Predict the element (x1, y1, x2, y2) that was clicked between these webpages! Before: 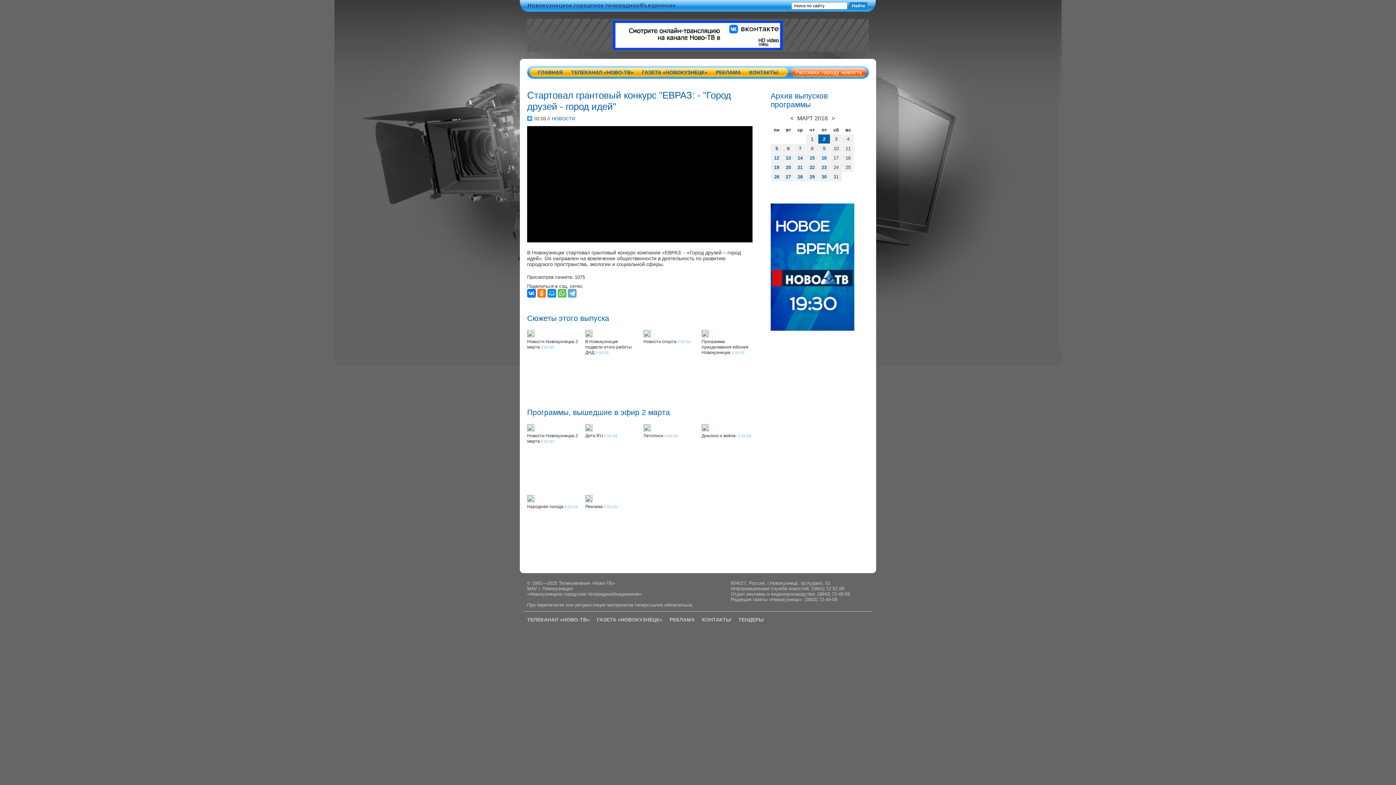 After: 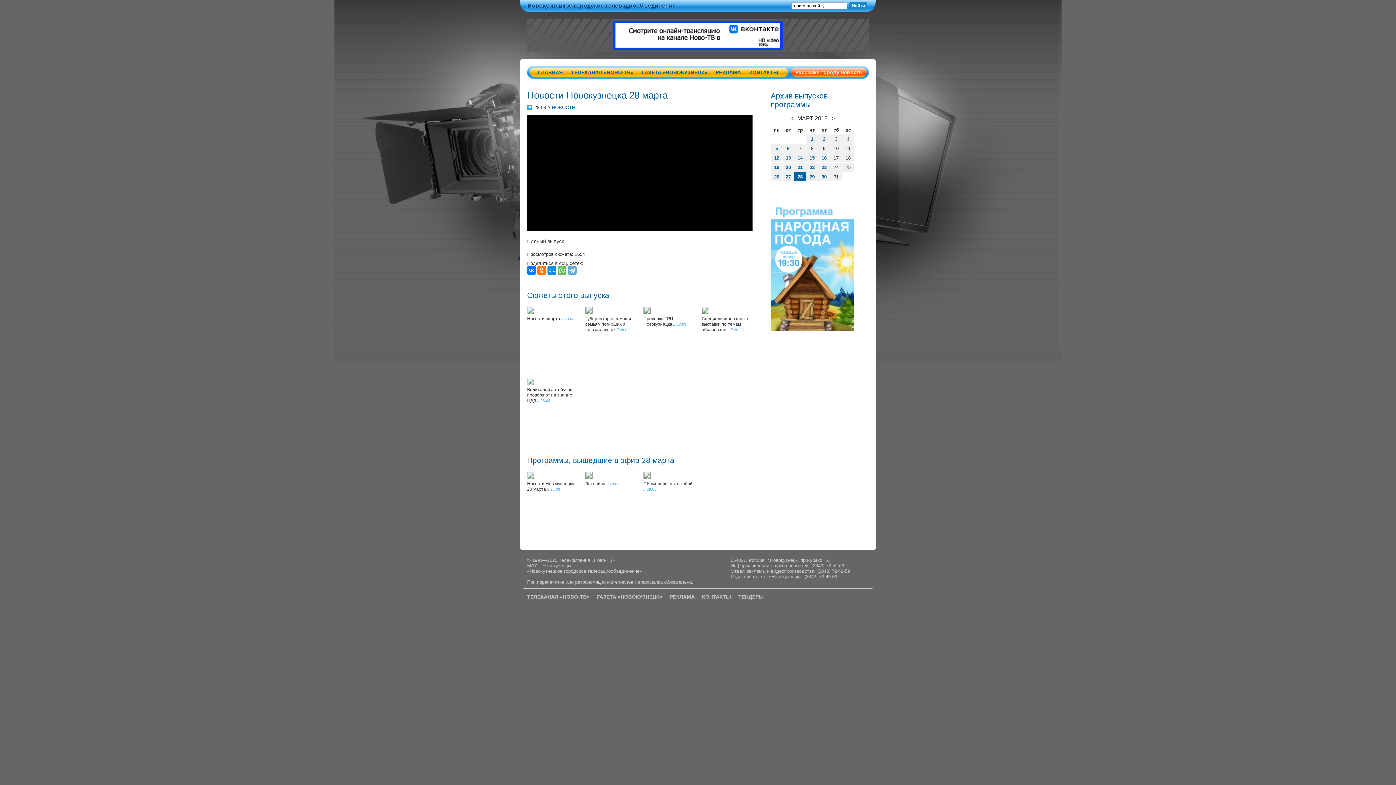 Action: label: 28 bbox: (797, 174, 802, 179)